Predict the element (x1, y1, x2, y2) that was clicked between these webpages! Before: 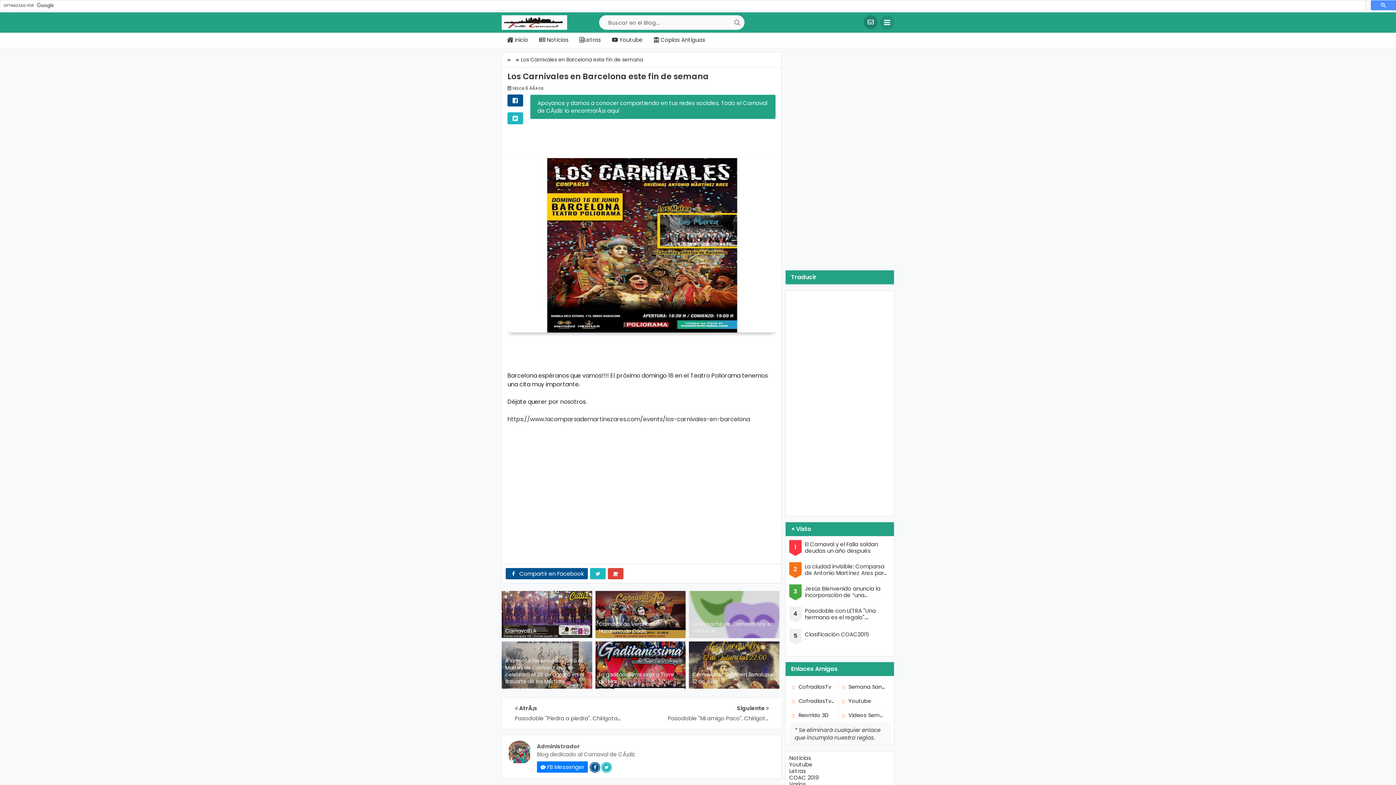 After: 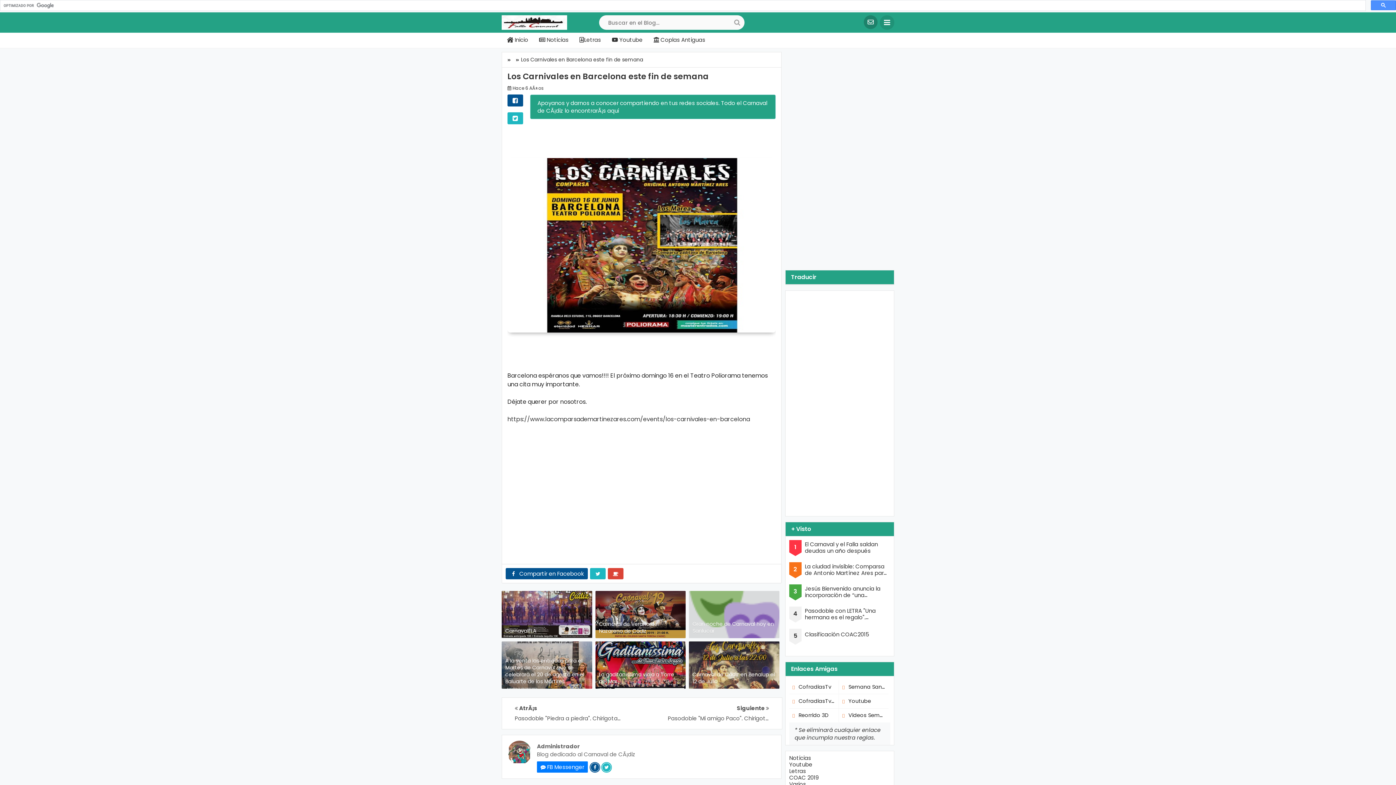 Action: bbox: (789, 680, 838, 694) label: CofradiasTv